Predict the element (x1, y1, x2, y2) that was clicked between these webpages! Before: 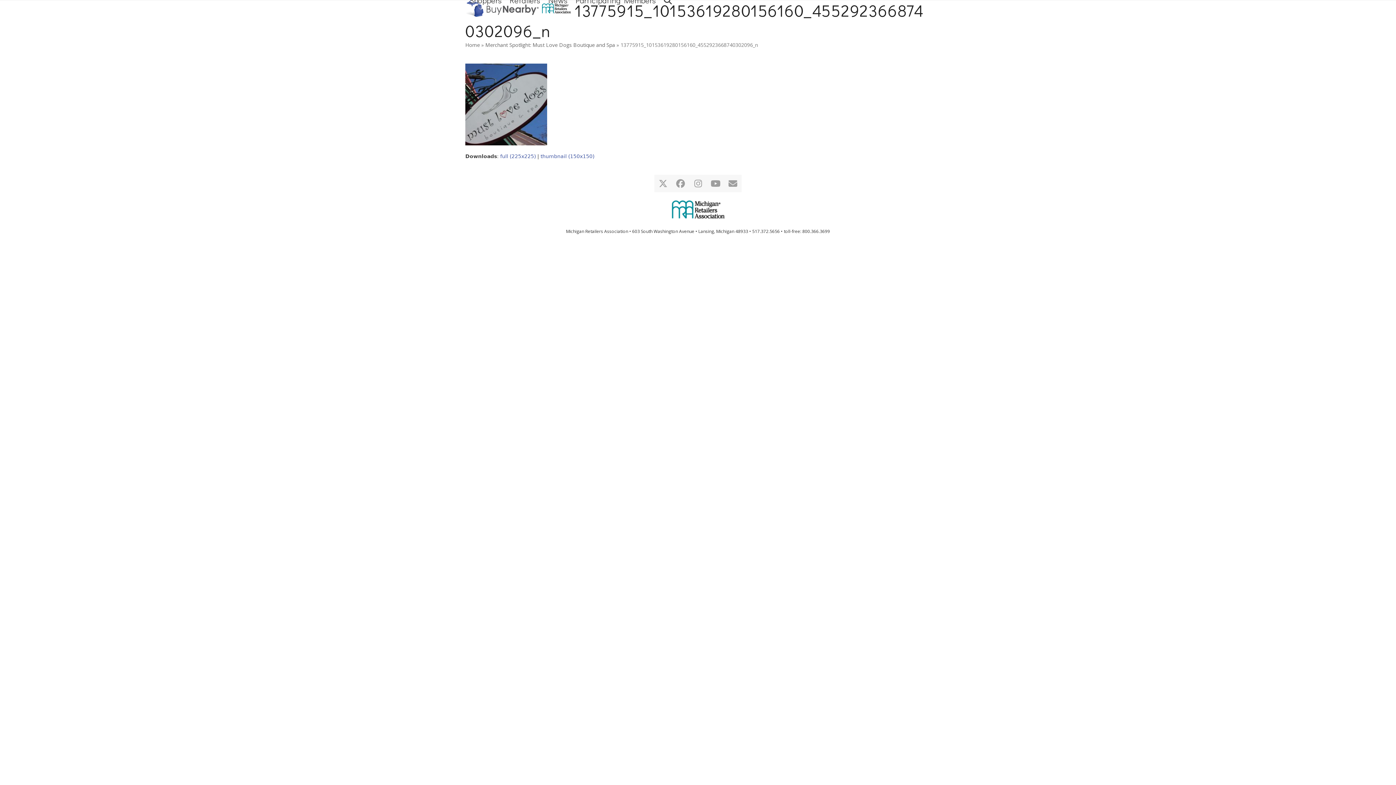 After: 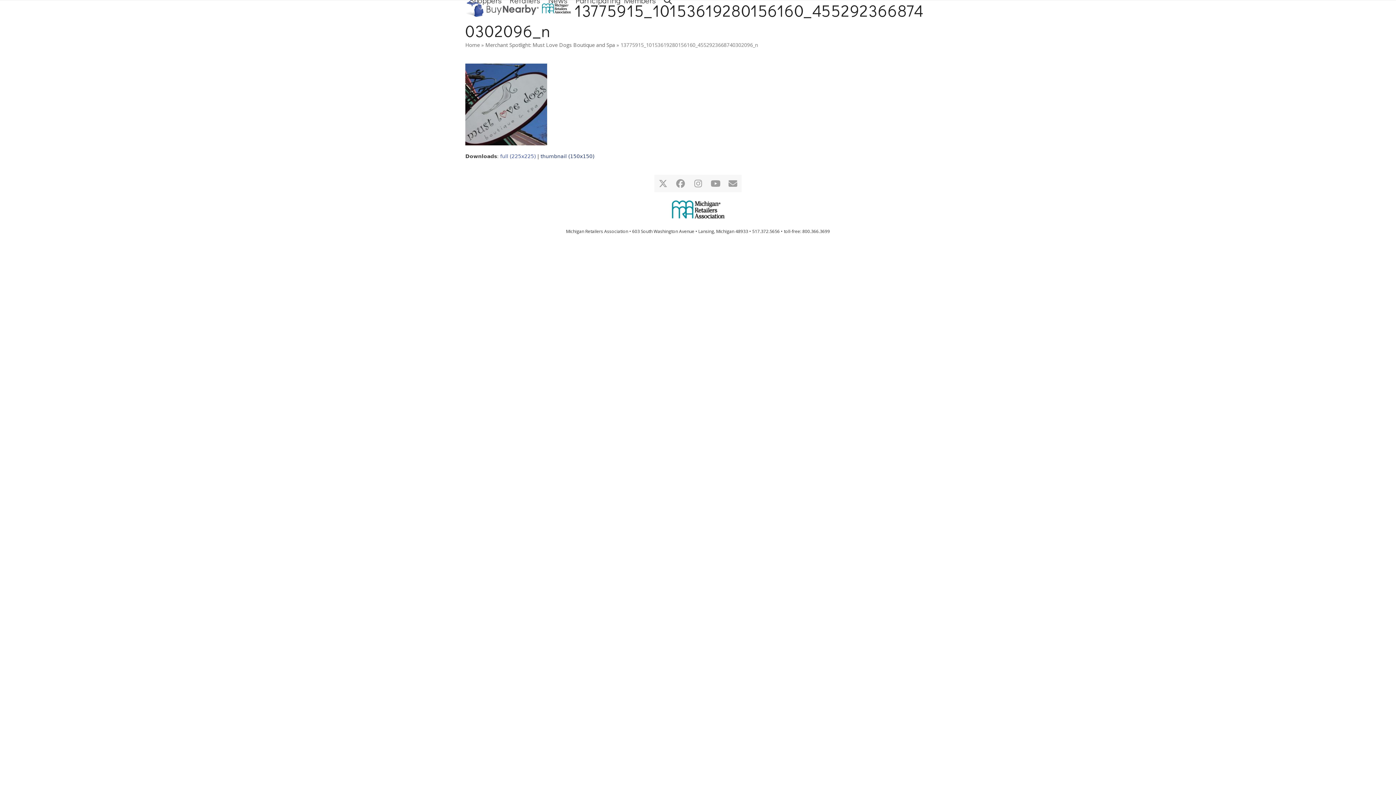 Action: label: thumbnail (150x150) bbox: (540, 153, 594, 159)